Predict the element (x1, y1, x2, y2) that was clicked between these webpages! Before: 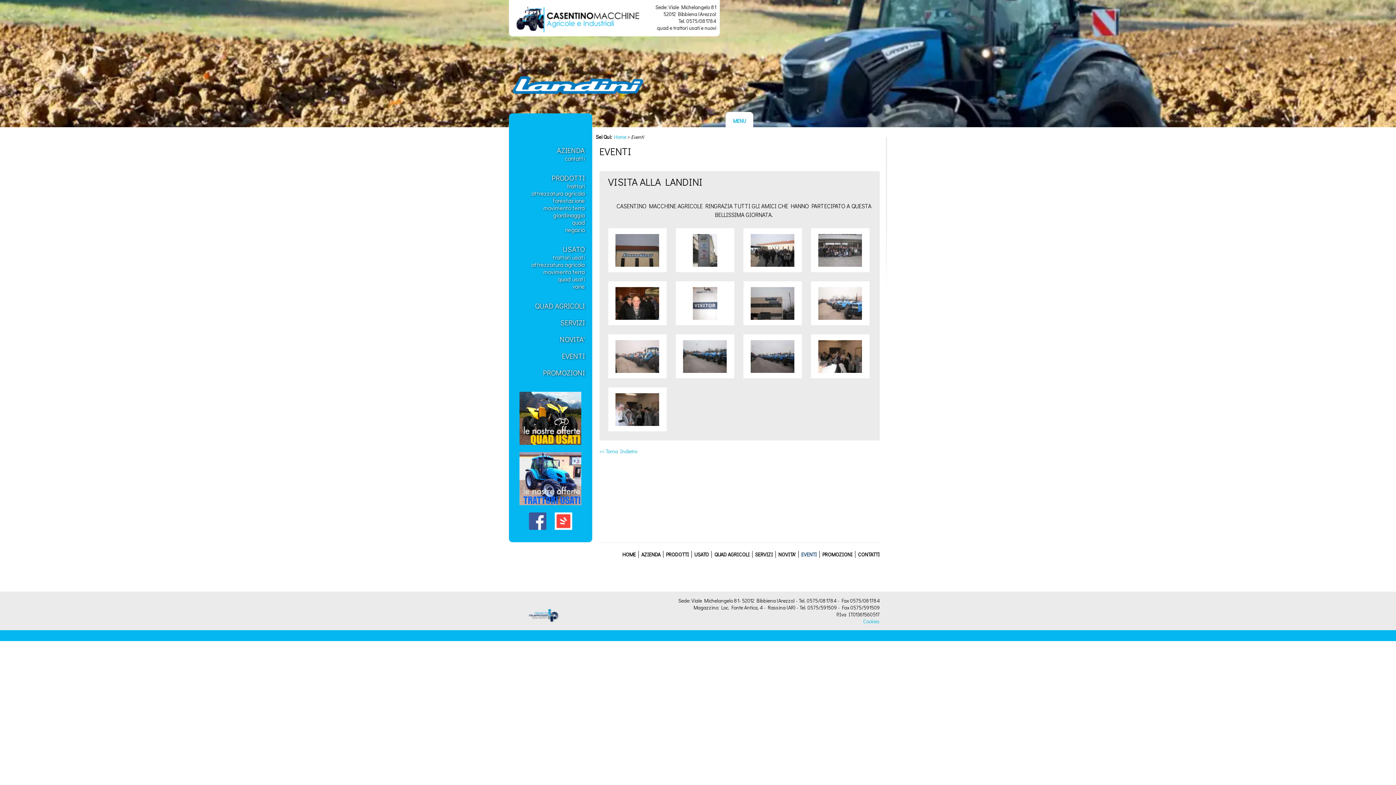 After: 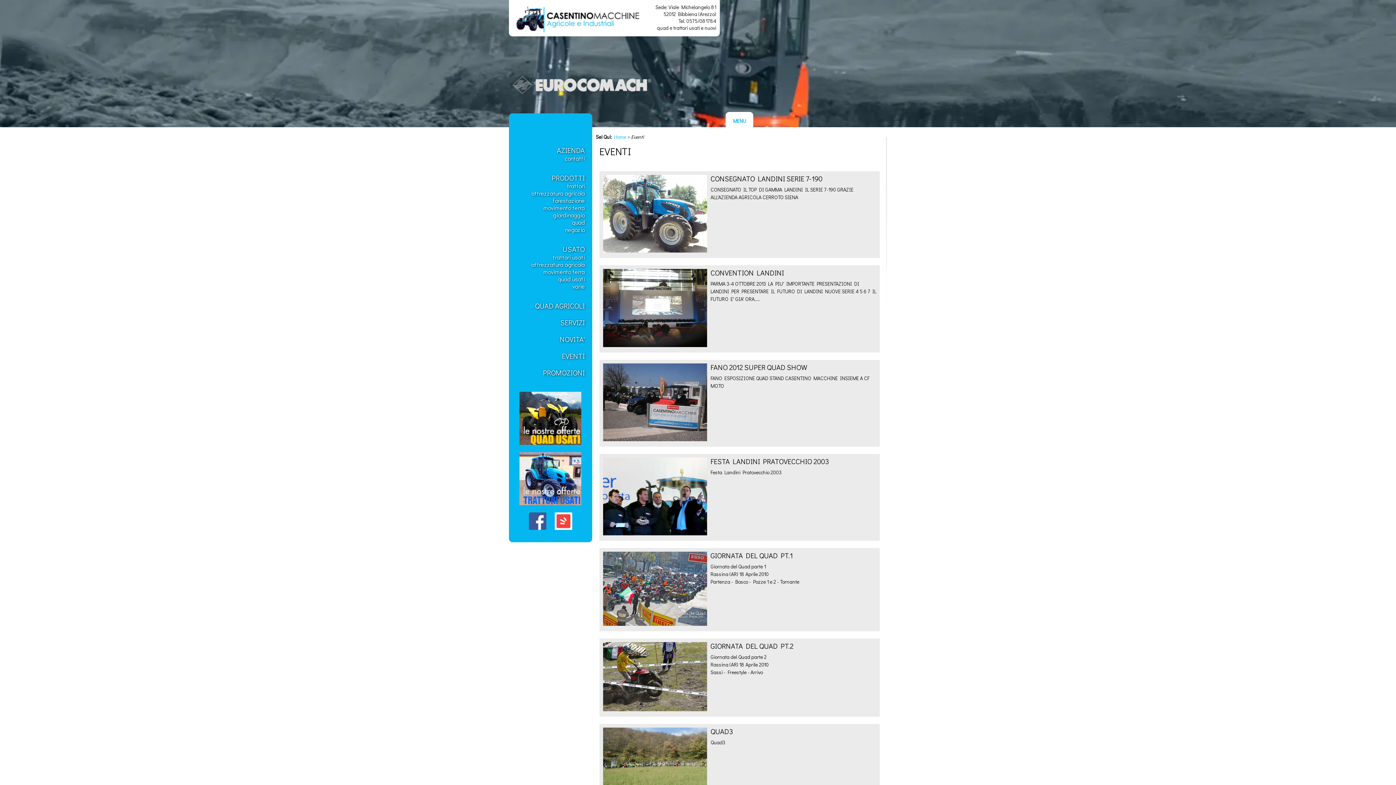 Action: label: << Torna Indietro bbox: (599, 448, 637, 454)